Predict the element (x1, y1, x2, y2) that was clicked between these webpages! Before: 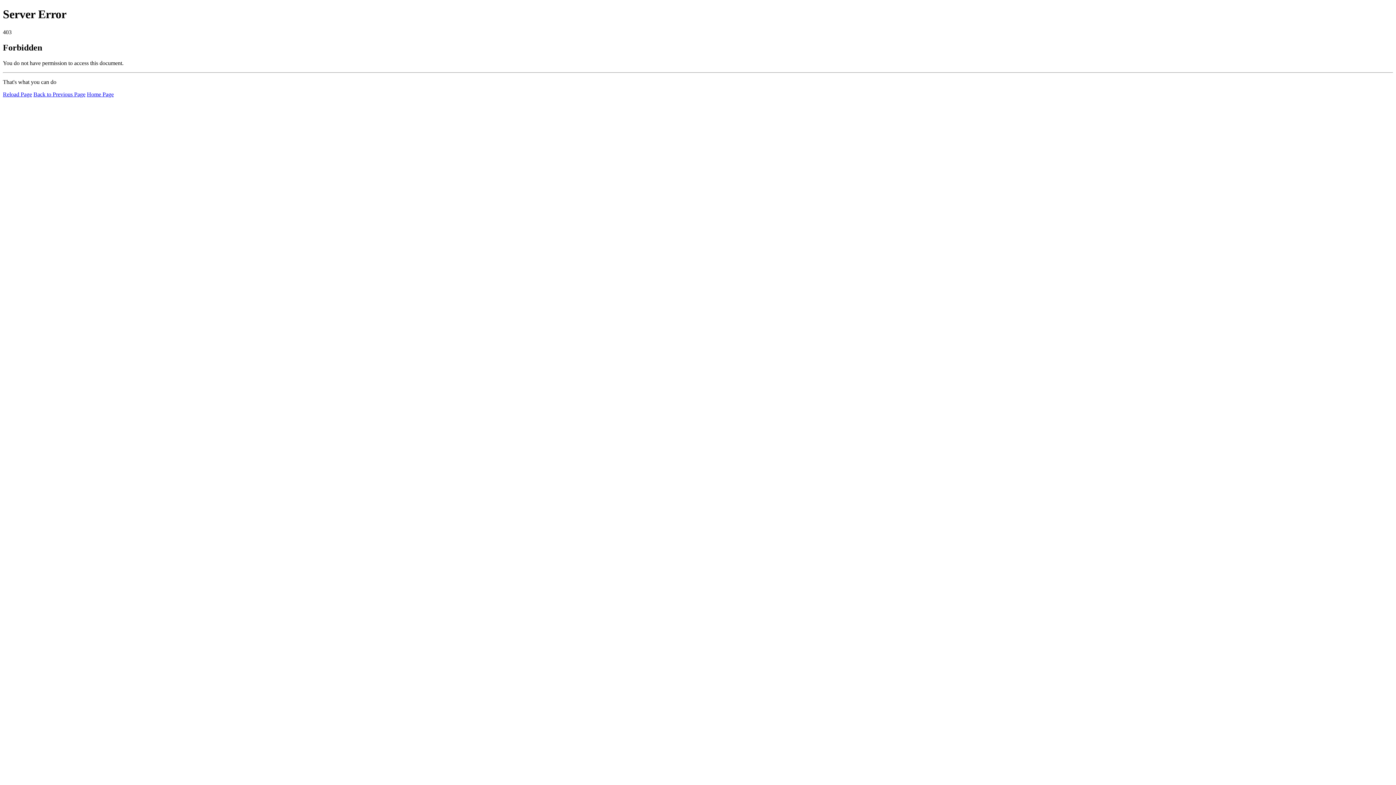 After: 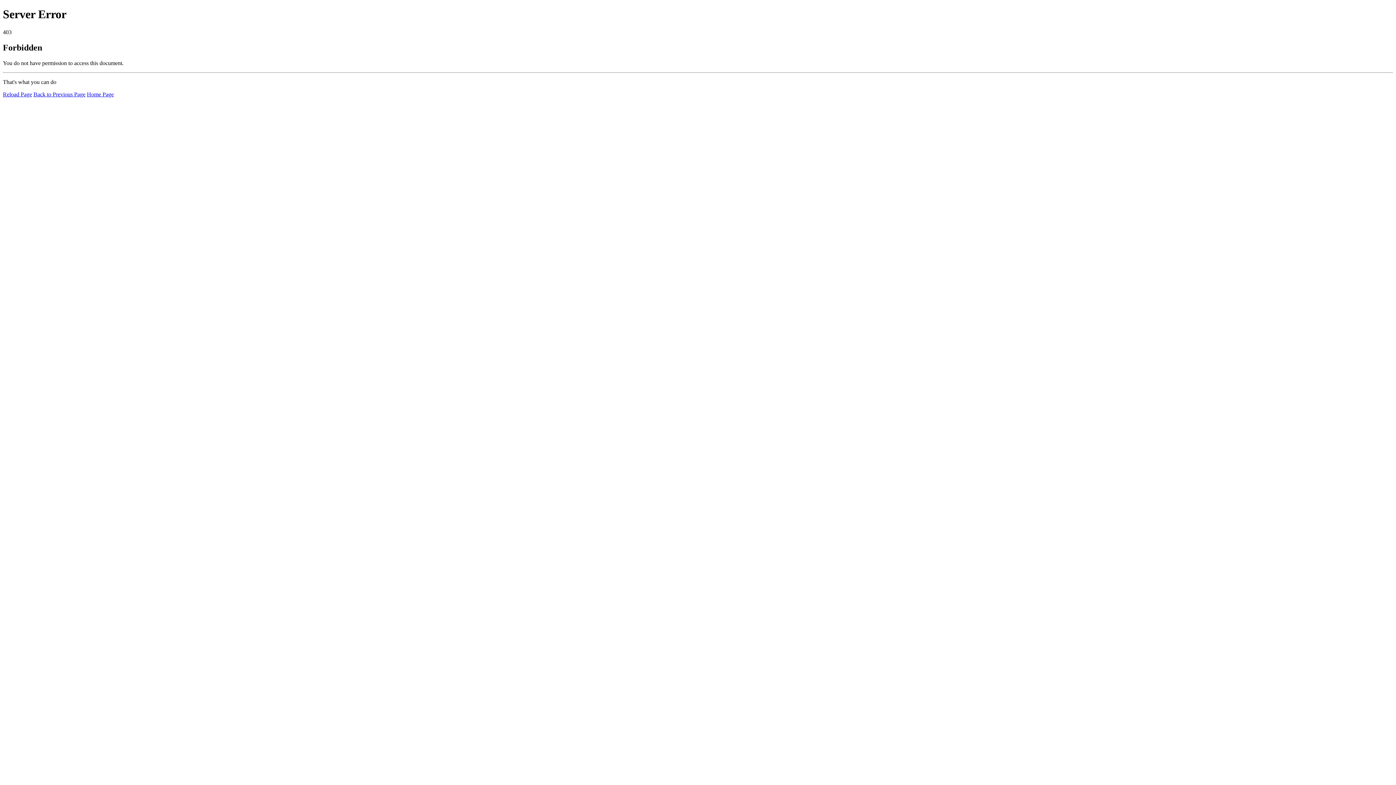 Action: bbox: (2, 91, 32, 97) label: Reload Page